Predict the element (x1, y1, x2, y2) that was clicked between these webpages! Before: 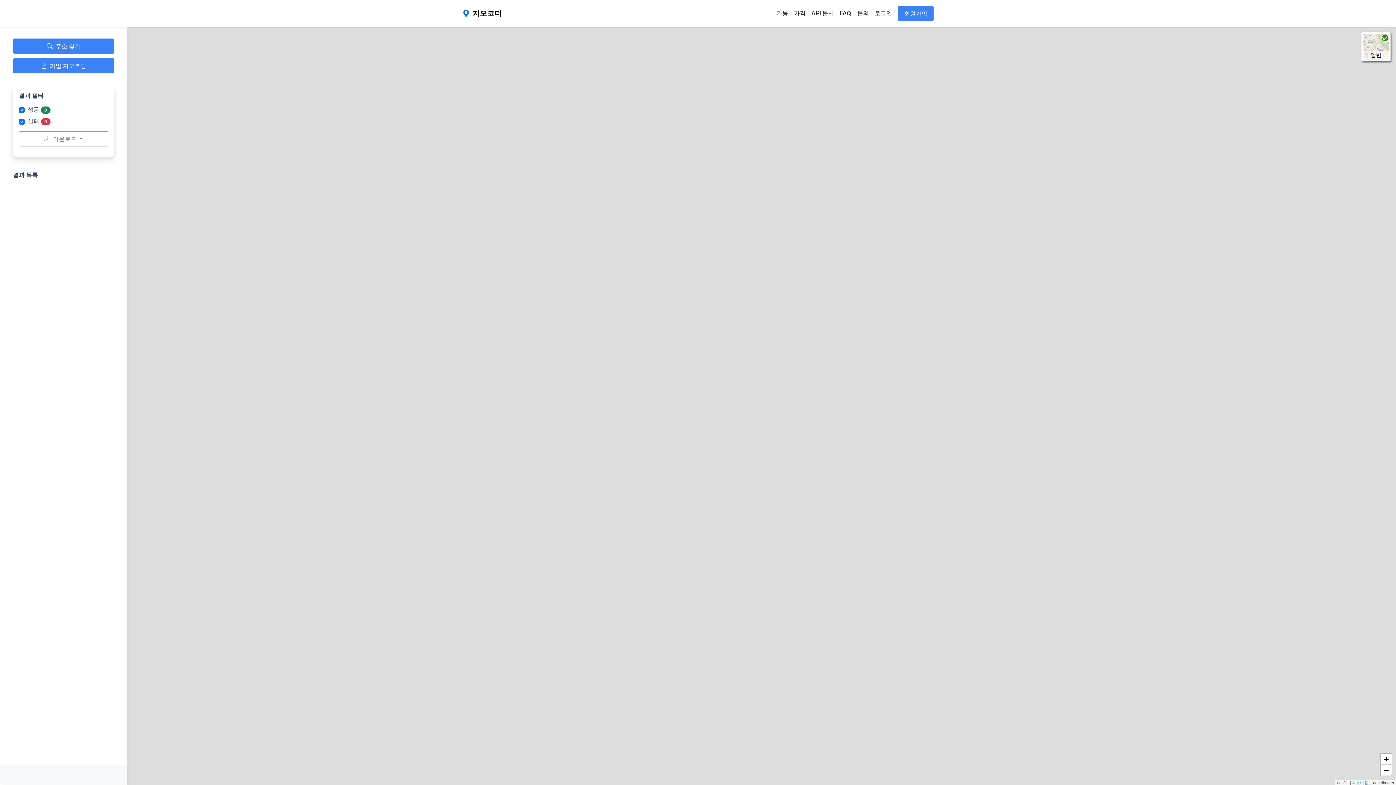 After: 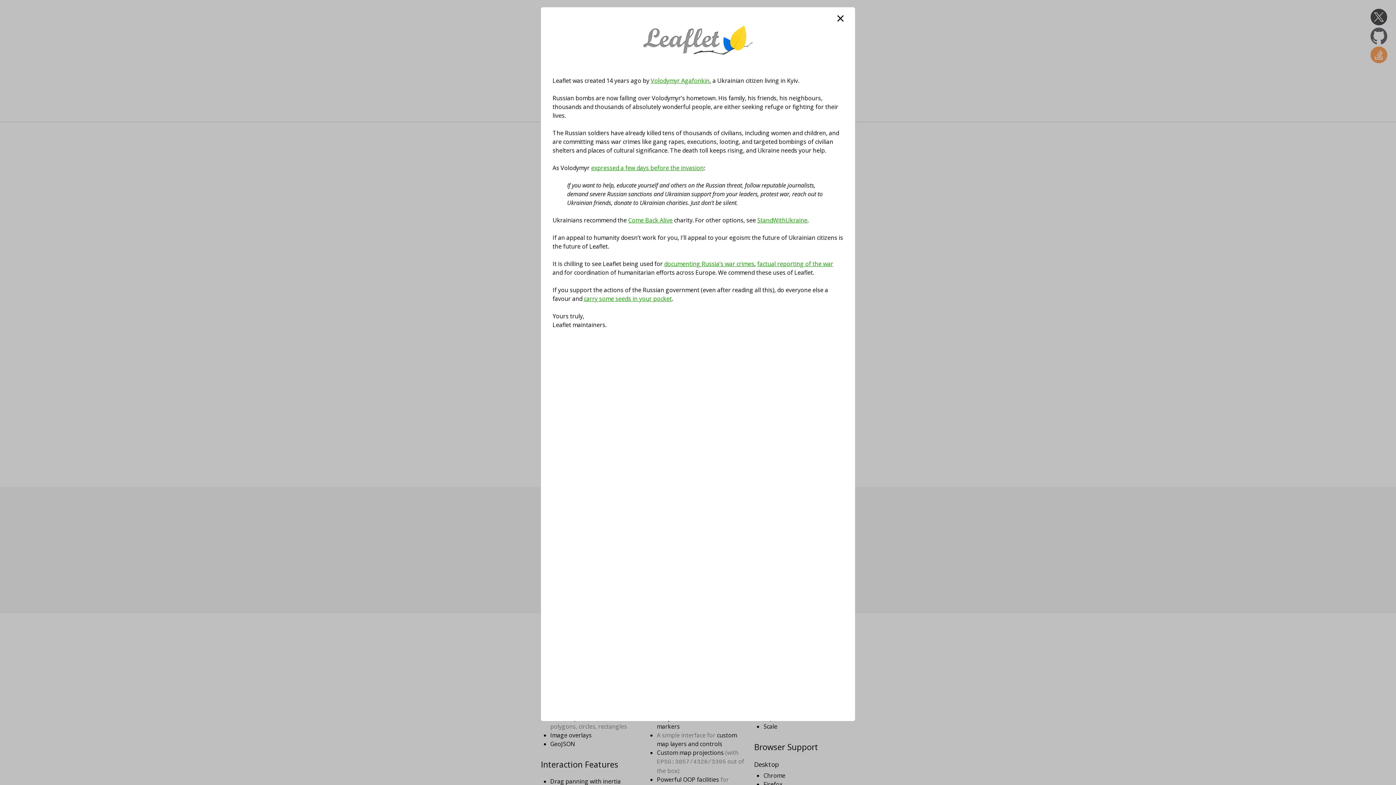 Action: bbox: (1337, 781, 1349, 785) label: Leaflet